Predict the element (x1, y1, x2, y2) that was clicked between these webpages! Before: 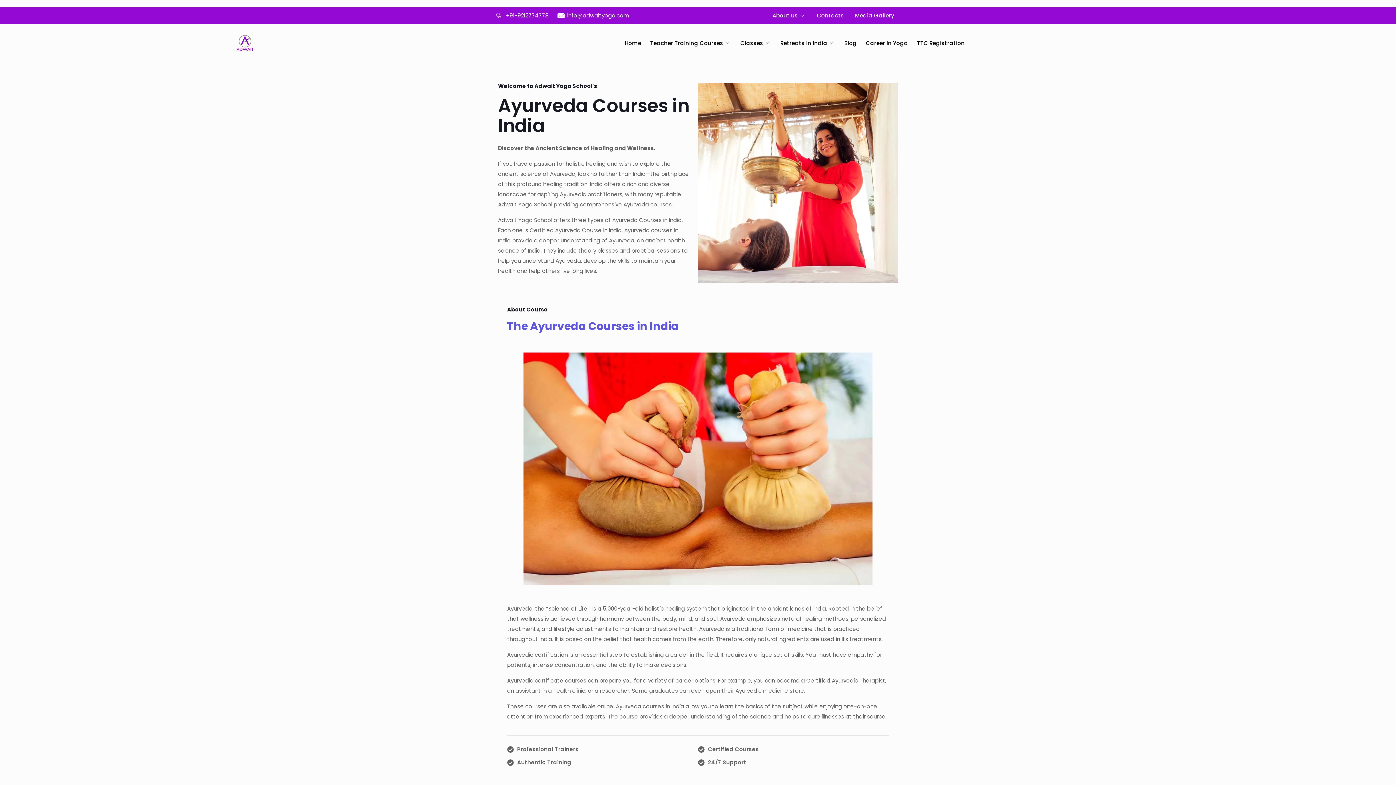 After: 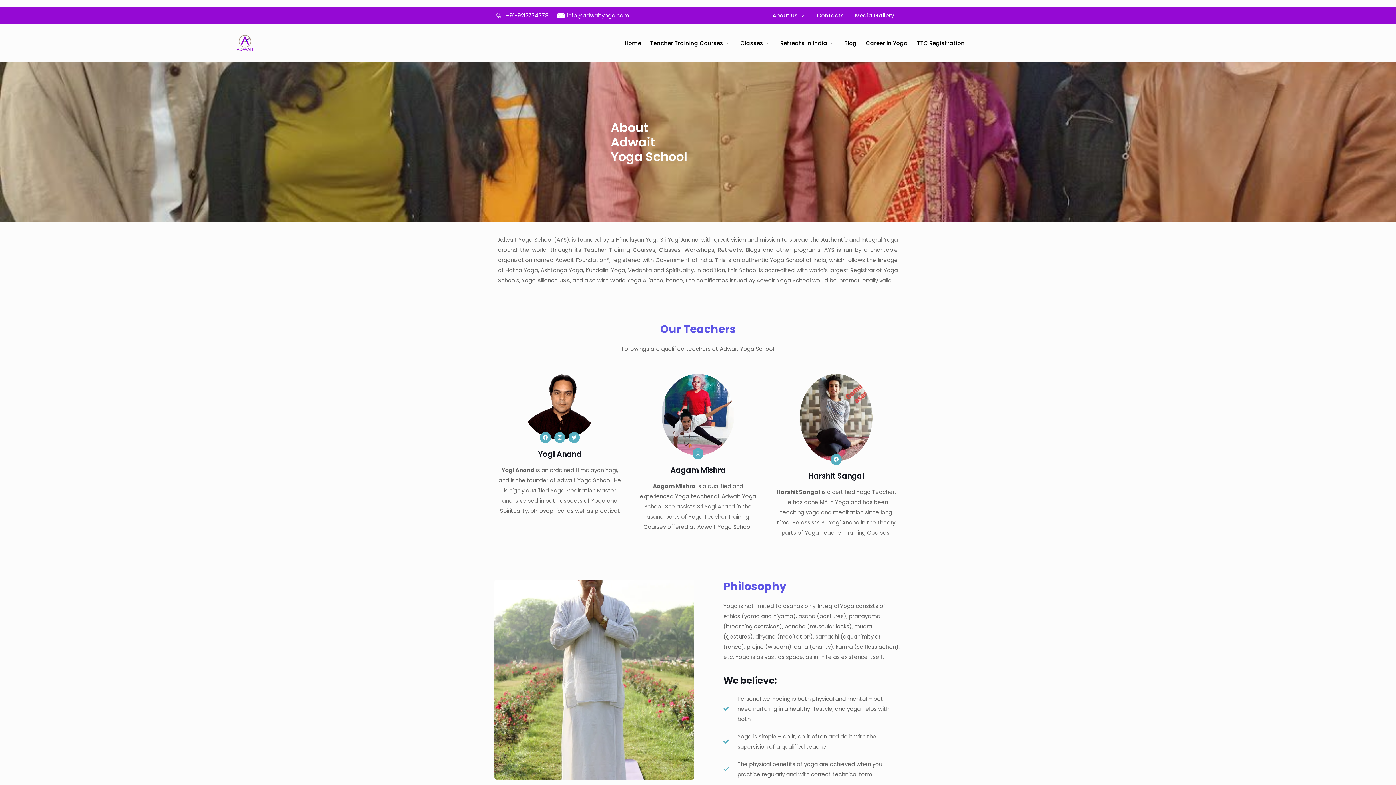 Action: label: About us bbox: (767, 10, 811, 21)